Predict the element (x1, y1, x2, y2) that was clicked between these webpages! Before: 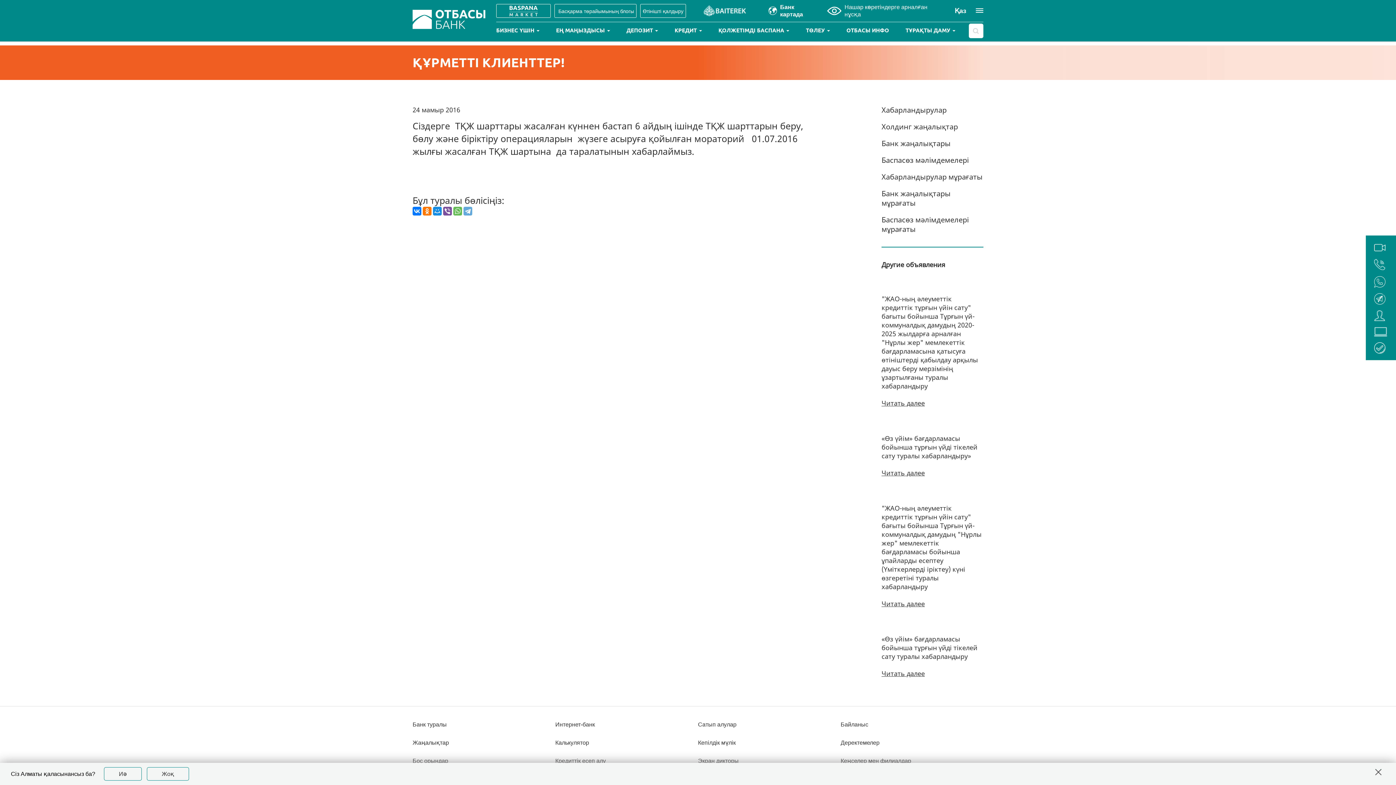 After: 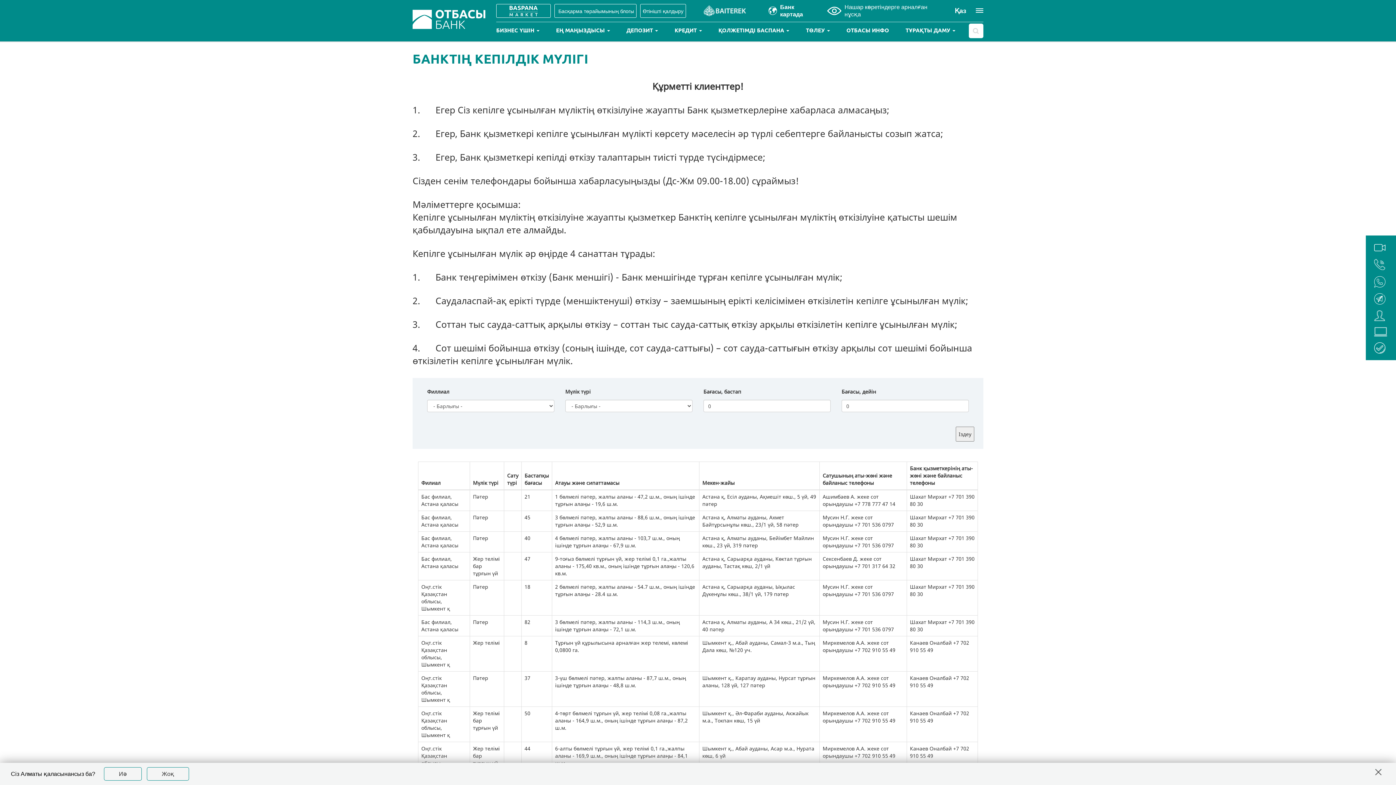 Action: bbox: (698, 740, 736, 746) label: Кепілдік мүлік